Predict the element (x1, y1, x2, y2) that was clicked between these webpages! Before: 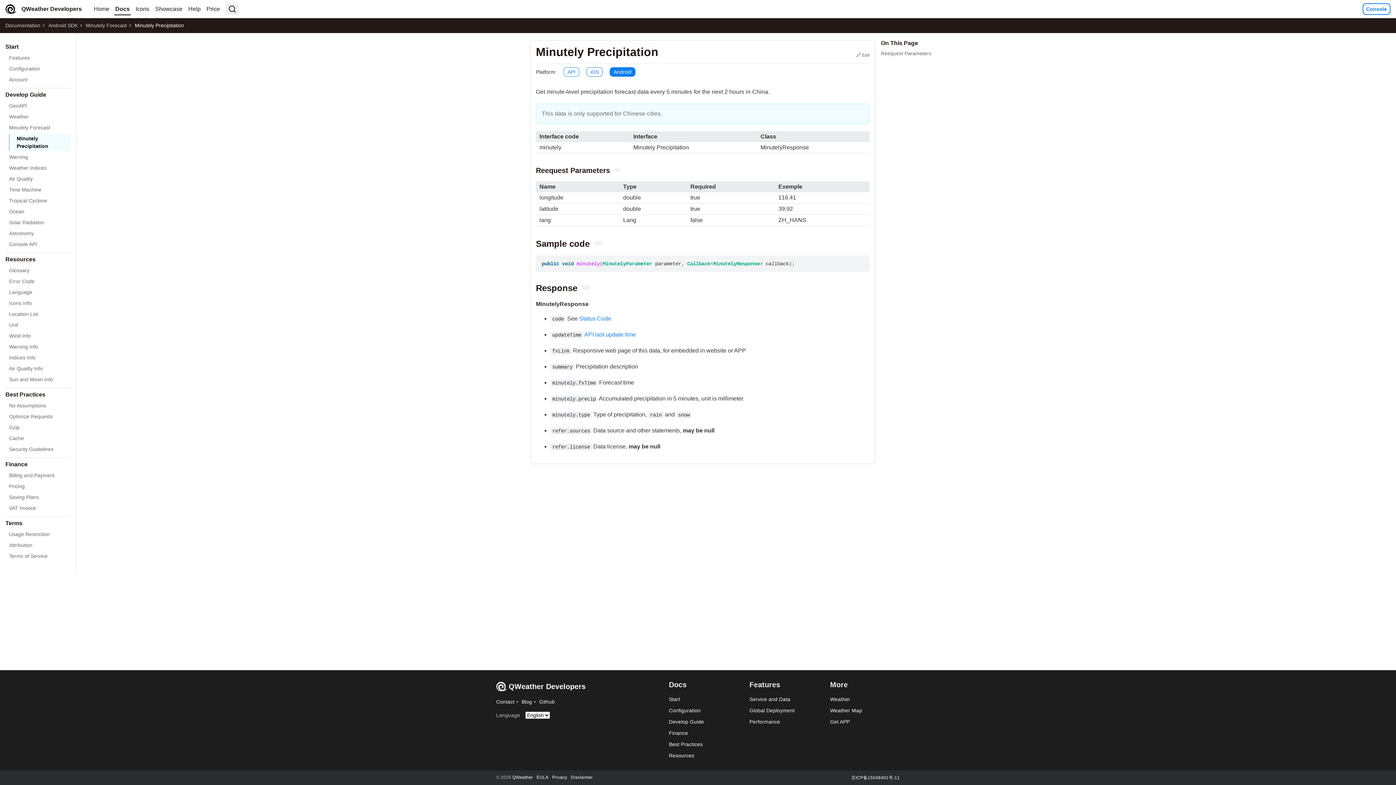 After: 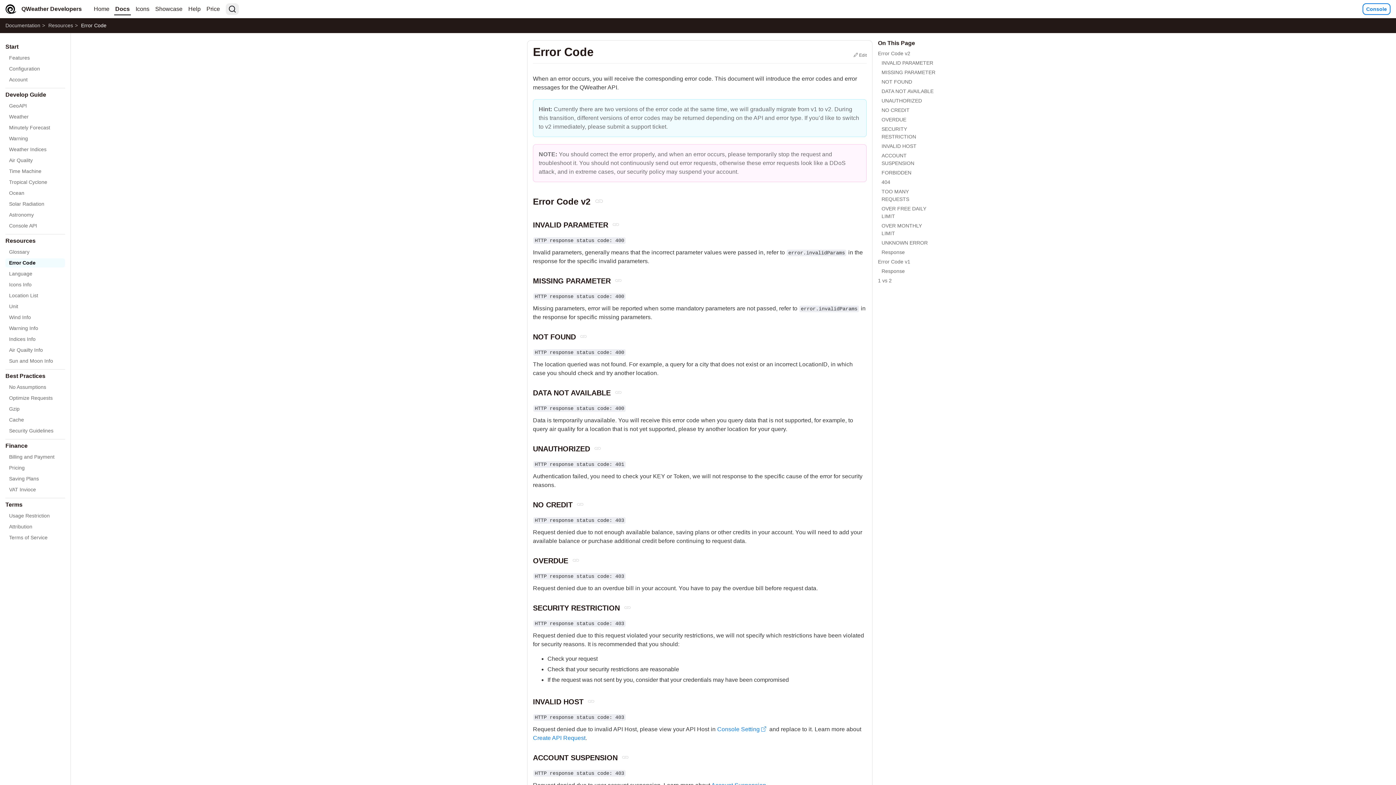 Action: label: Status Code bbox: (579, 315, 611, 321)